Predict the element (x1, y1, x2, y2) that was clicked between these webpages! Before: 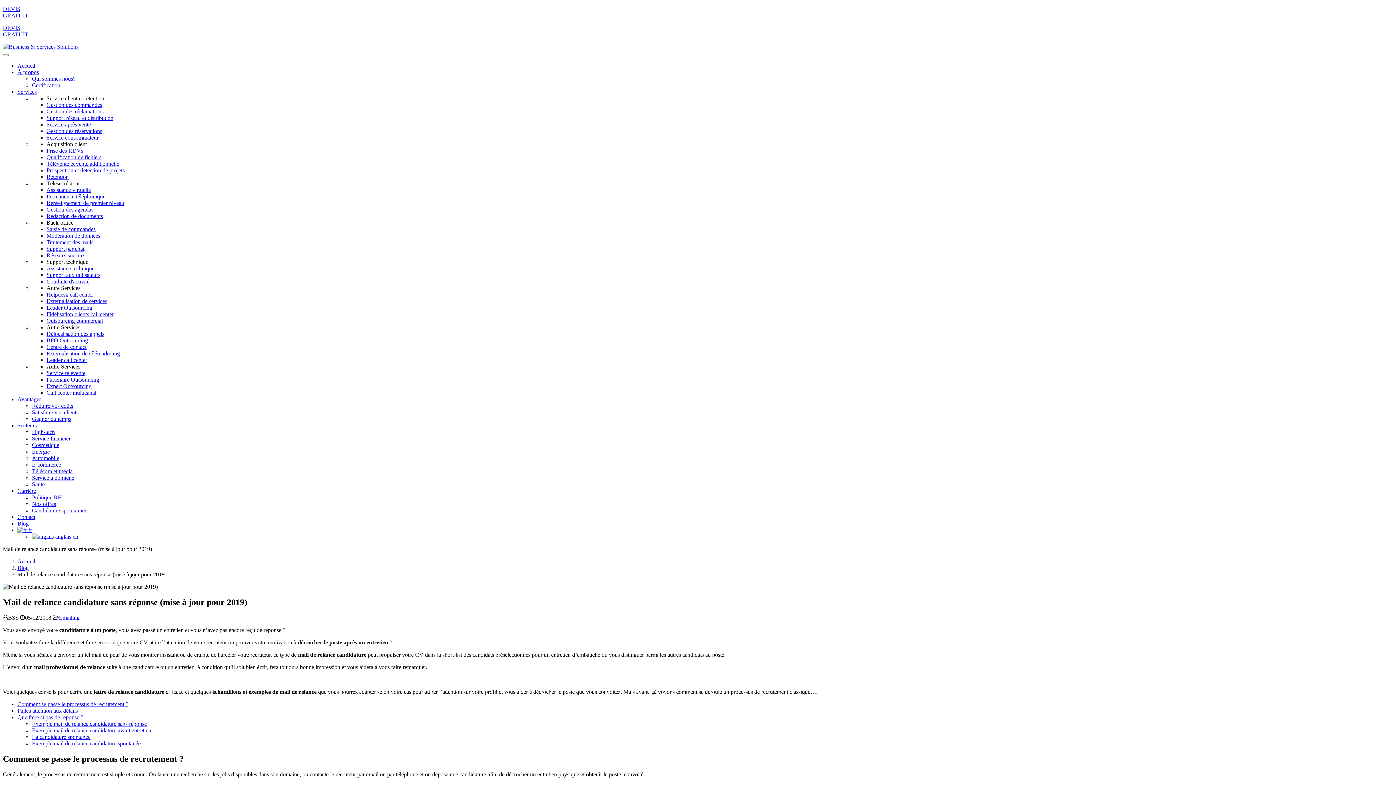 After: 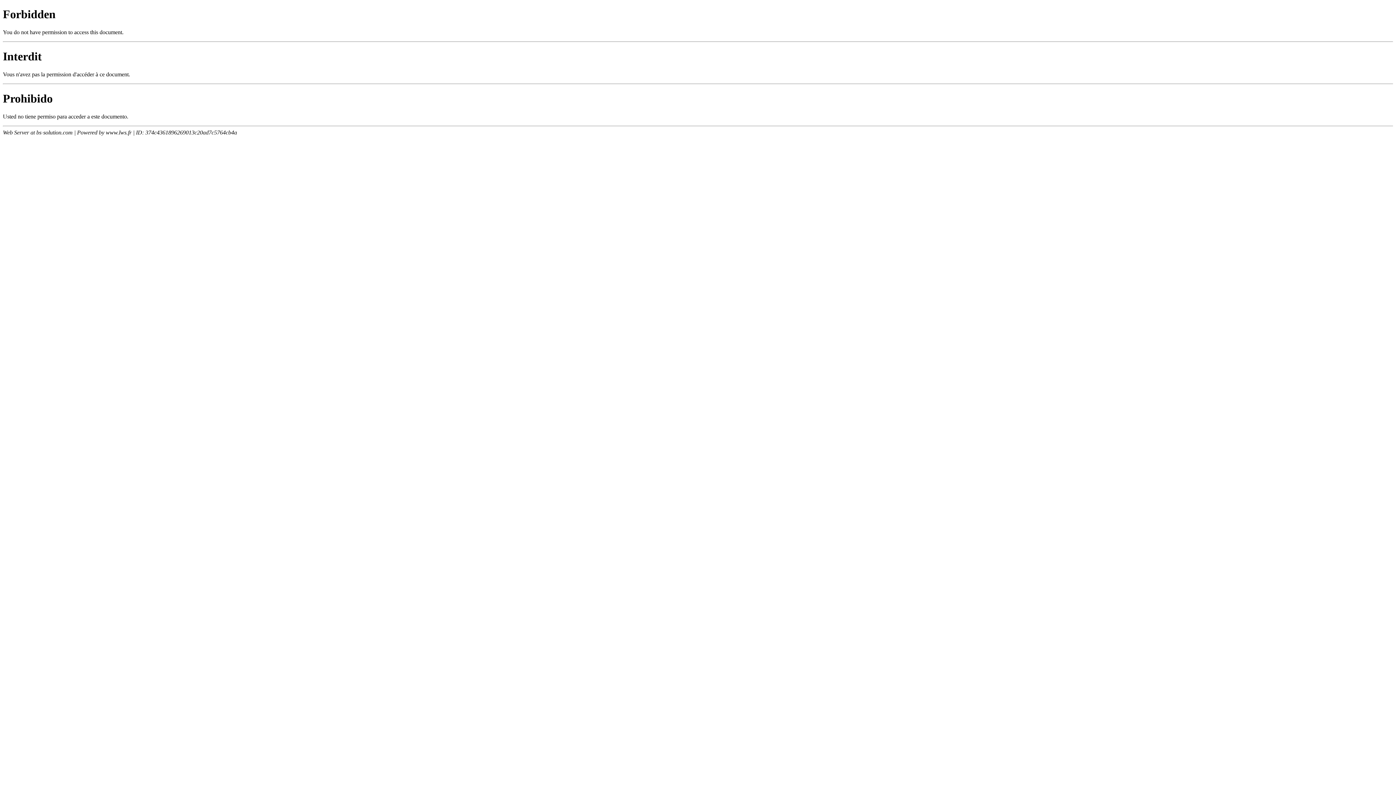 Action: bbox: (46, 101, 102, 108) label: Gestion des commandes